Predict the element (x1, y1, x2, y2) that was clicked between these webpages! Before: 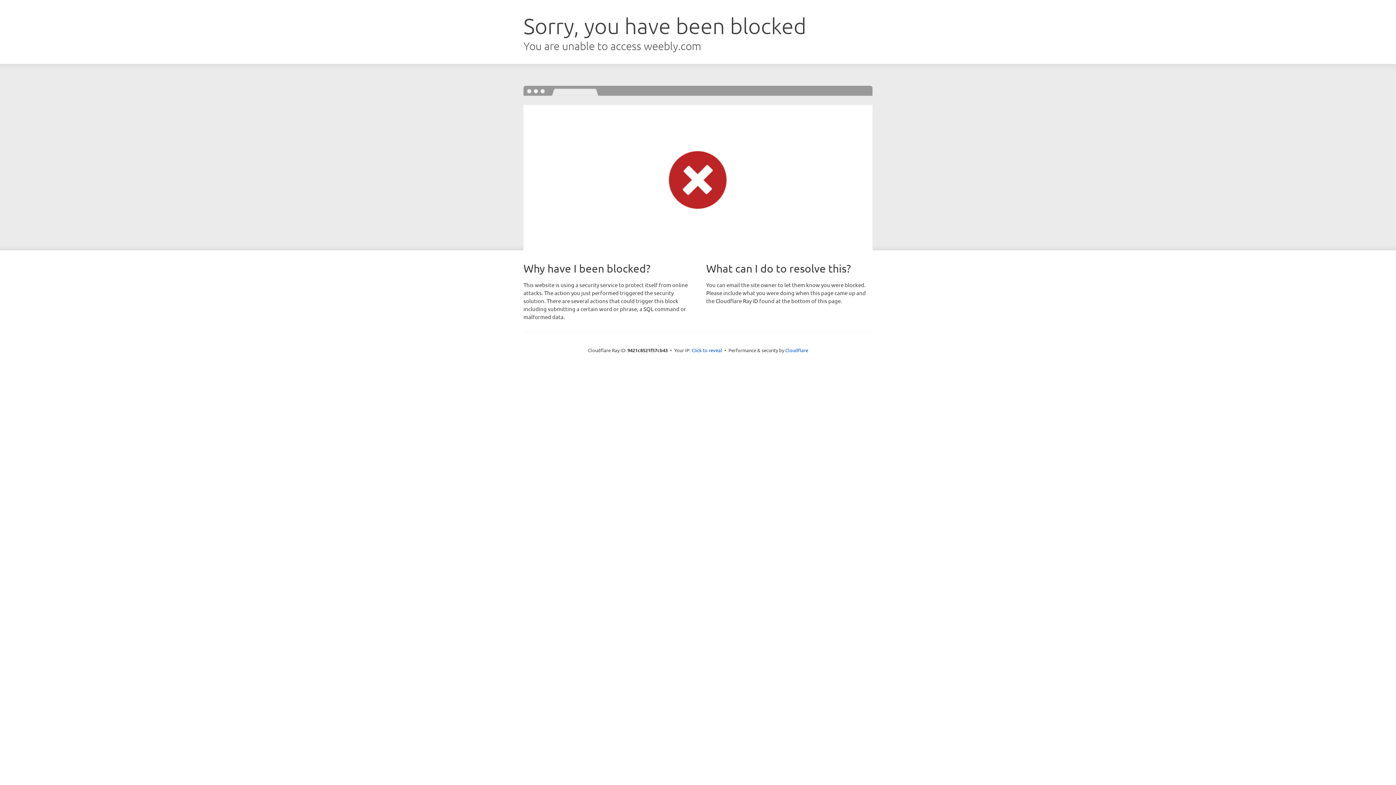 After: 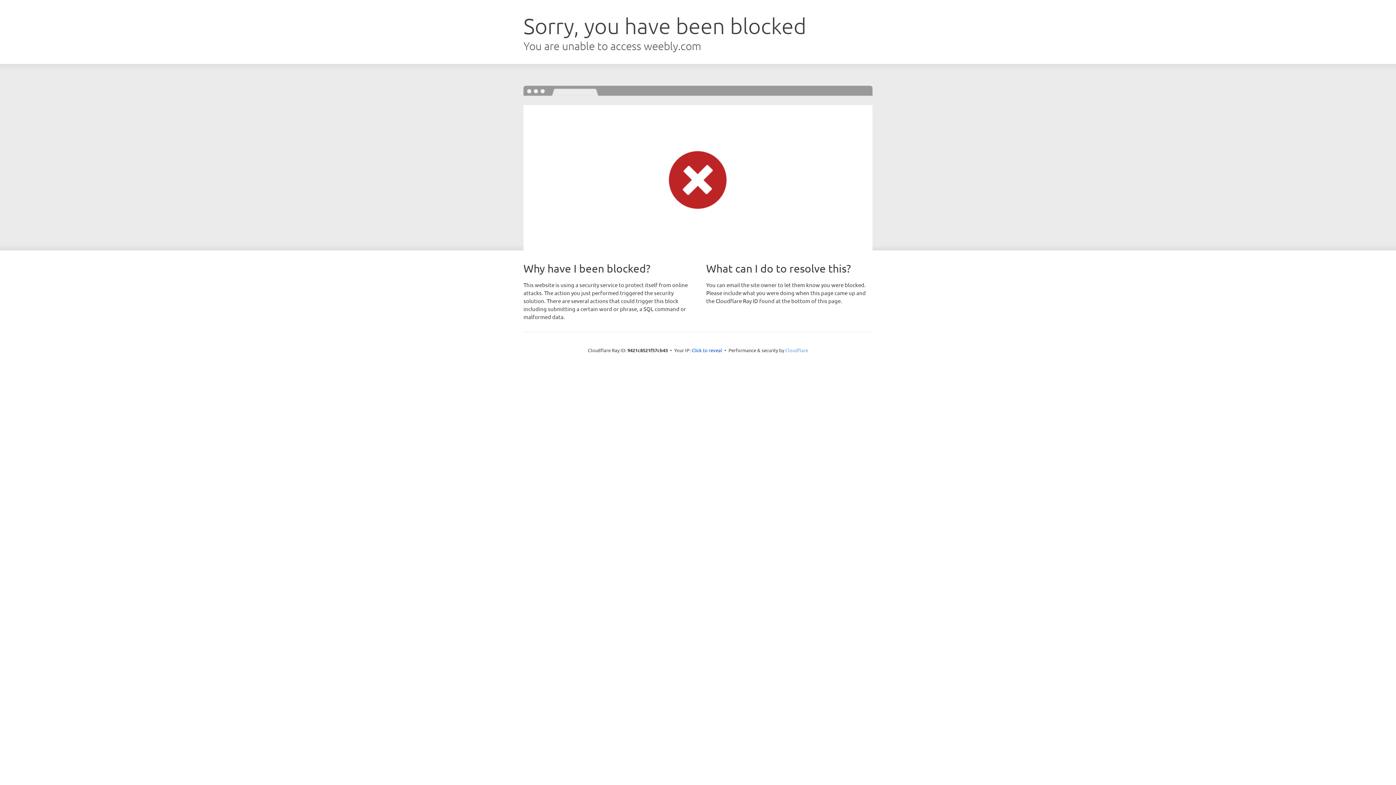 Action: label: Cloudflare bbox: (785, 347, 808, 353)